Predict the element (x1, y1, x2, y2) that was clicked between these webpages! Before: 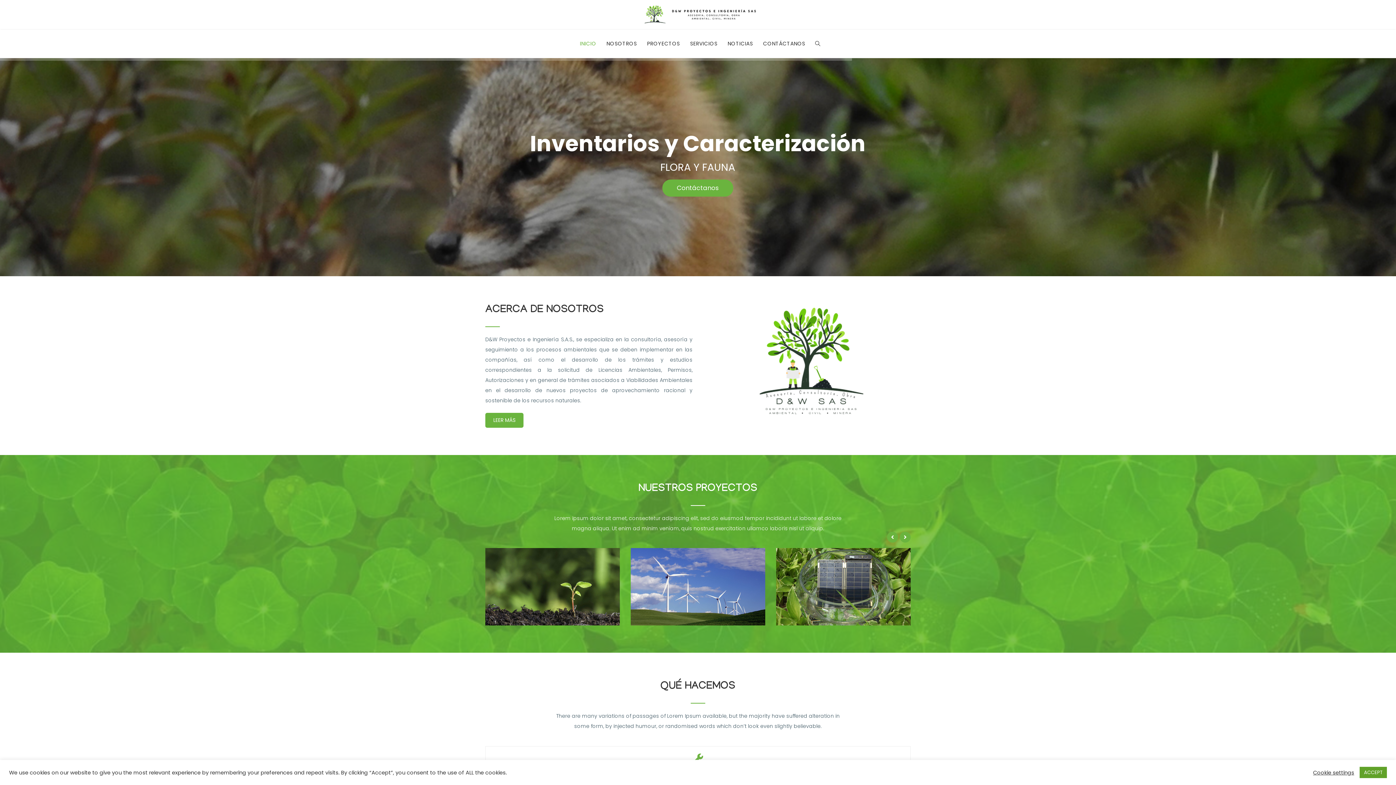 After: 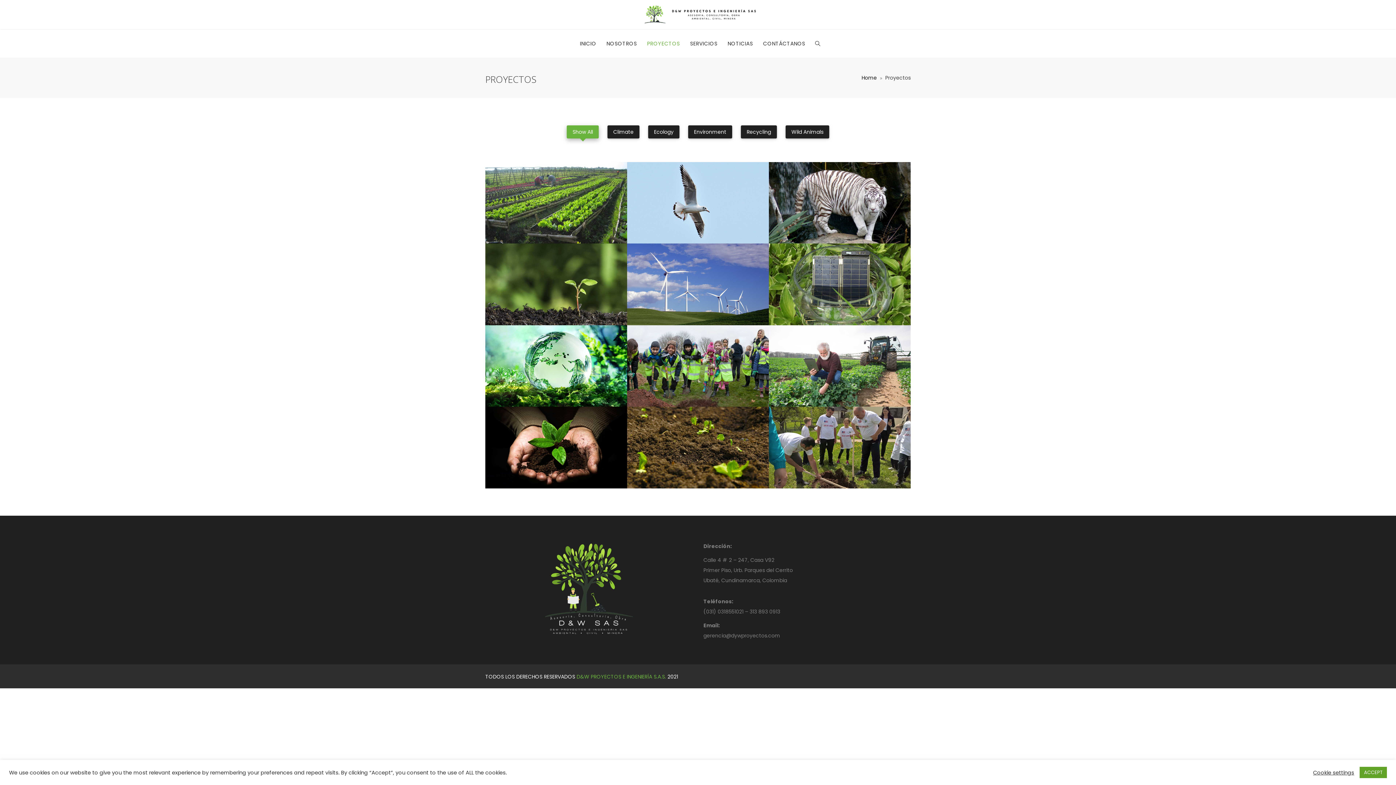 Action: bbox: (642, 29, 684, 58) label: PROYECTOS